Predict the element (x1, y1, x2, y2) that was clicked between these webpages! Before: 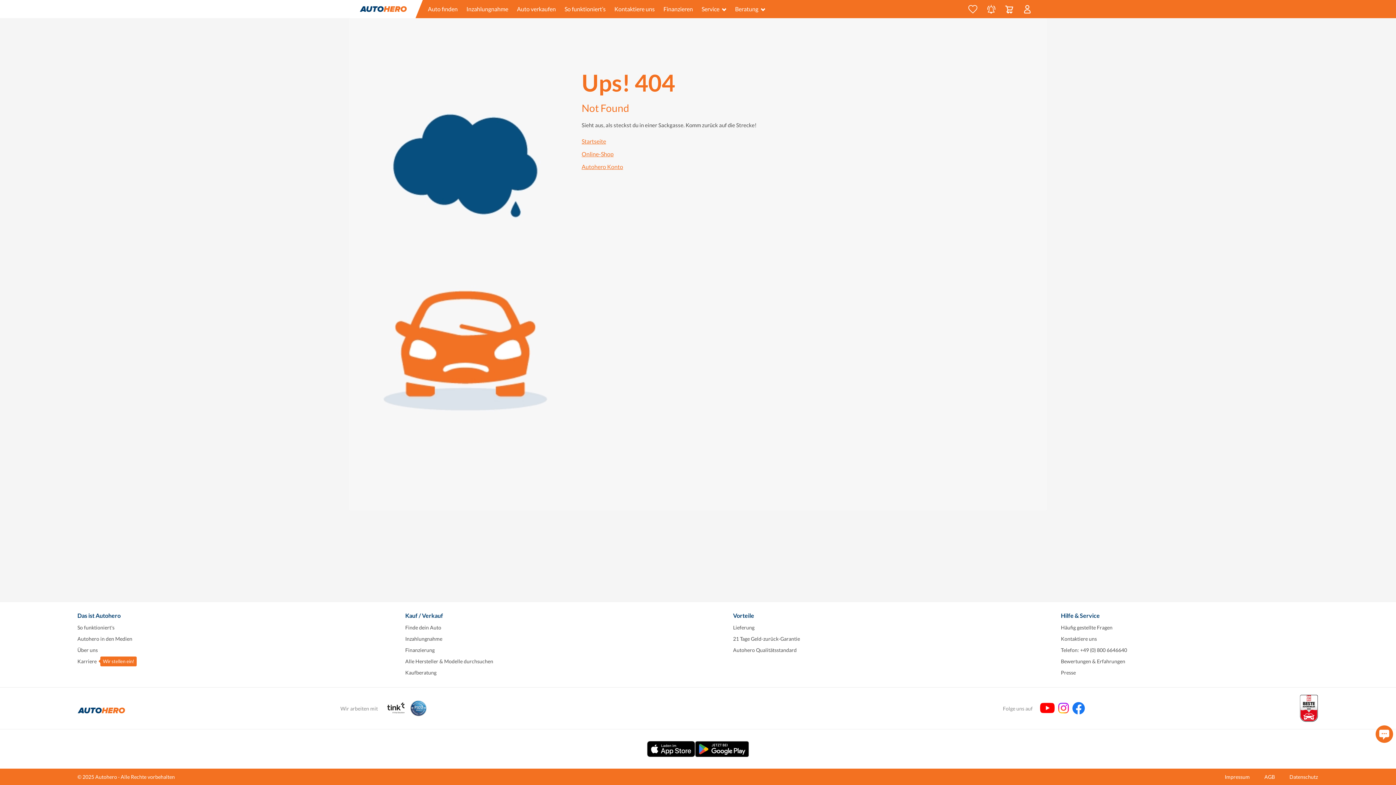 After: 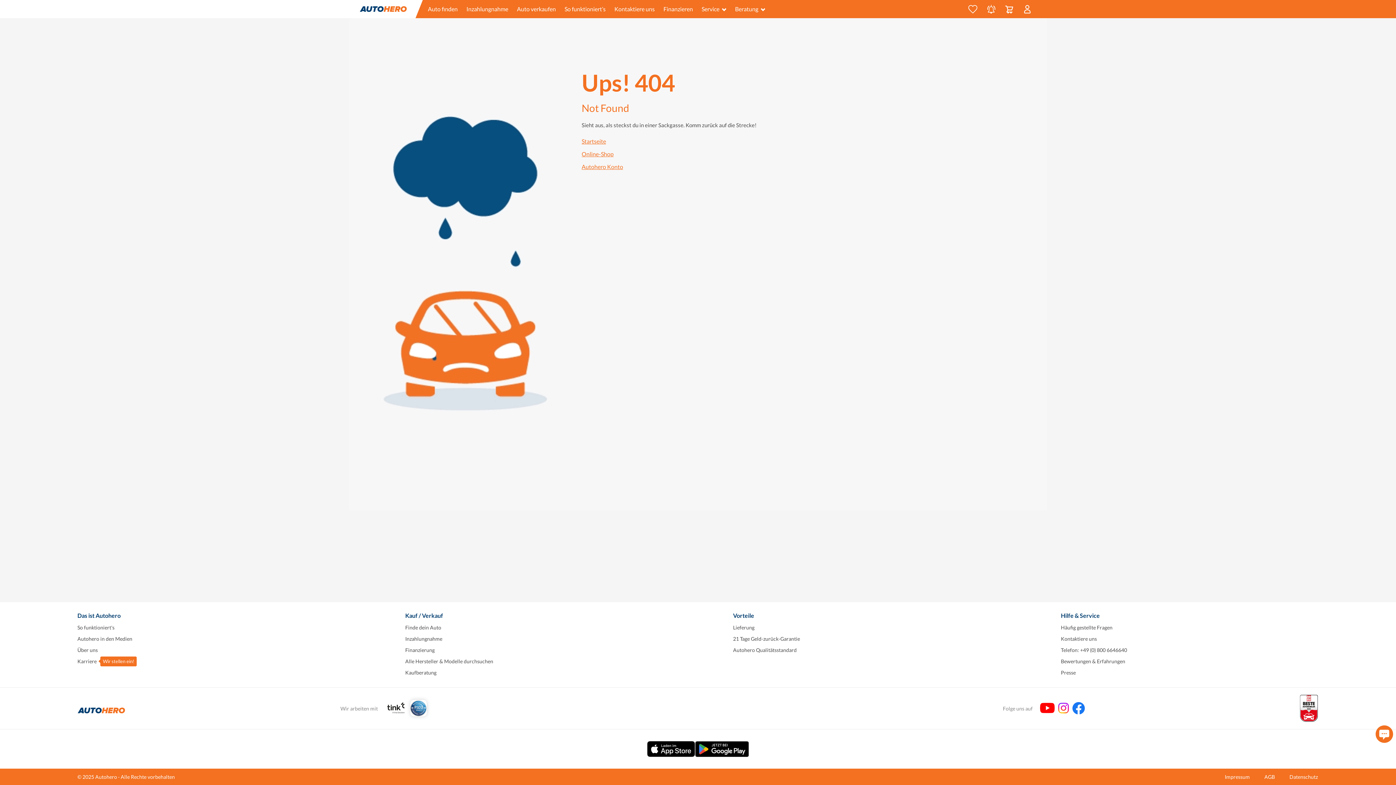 Action: bbox: (410, 711, 427, 717)